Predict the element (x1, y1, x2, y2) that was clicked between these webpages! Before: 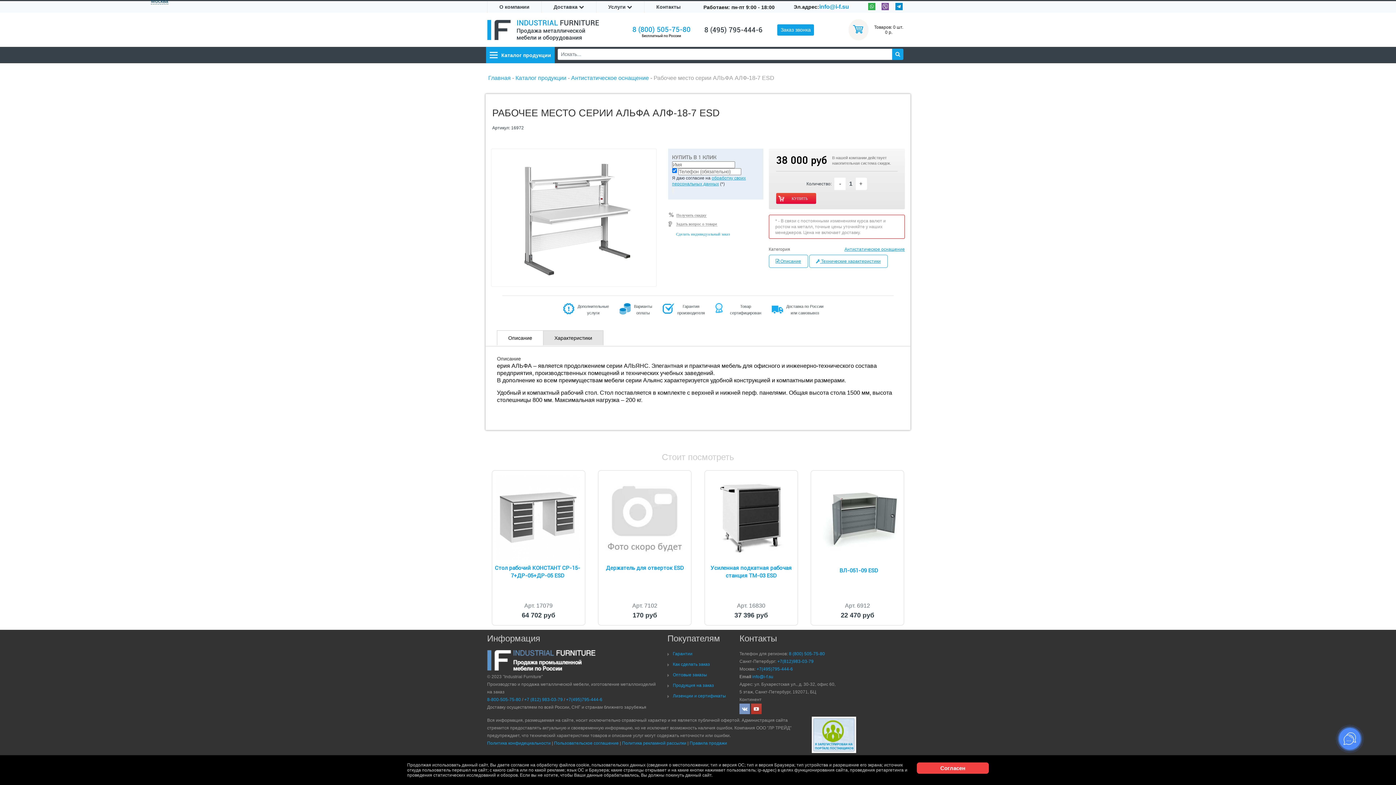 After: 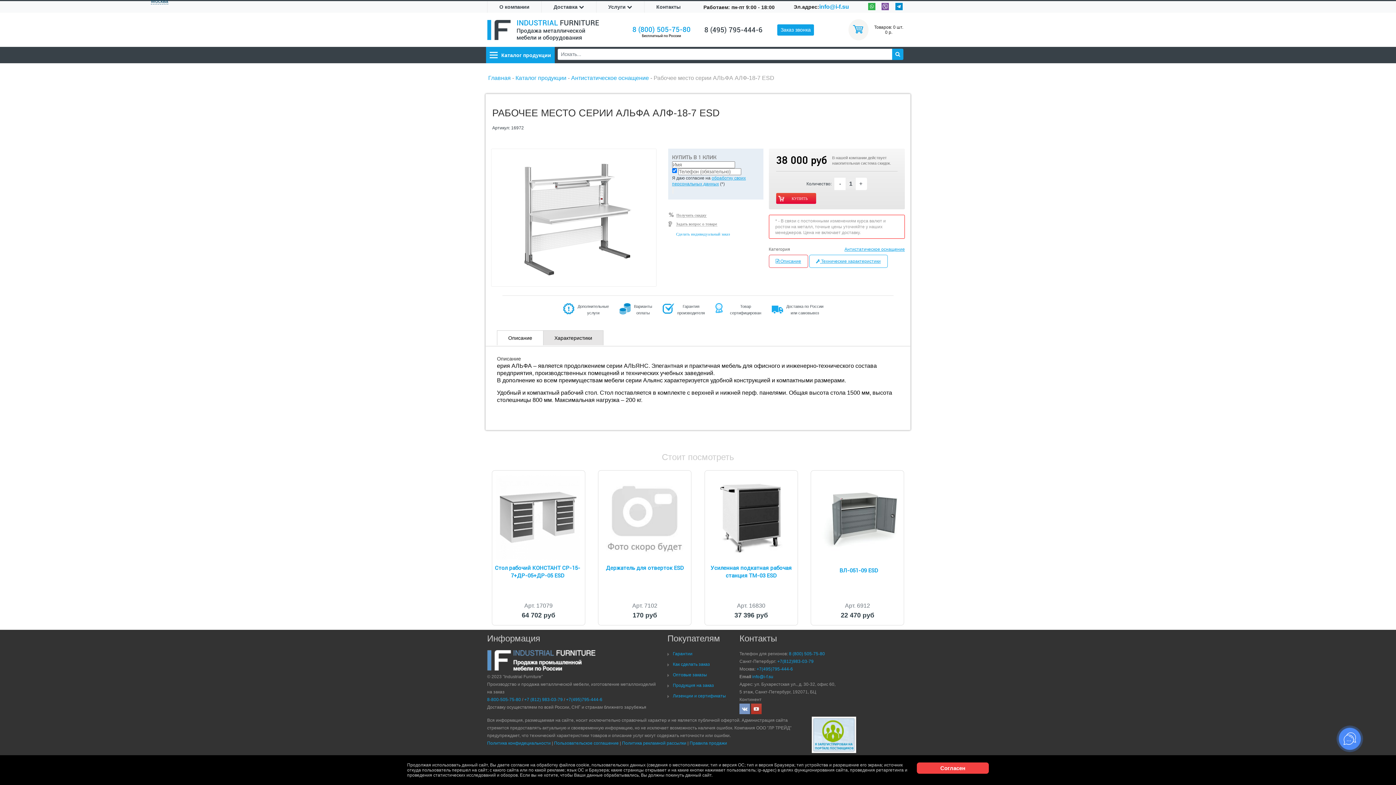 Action: bbox: (775, 258, 801, 264) label:  Описание